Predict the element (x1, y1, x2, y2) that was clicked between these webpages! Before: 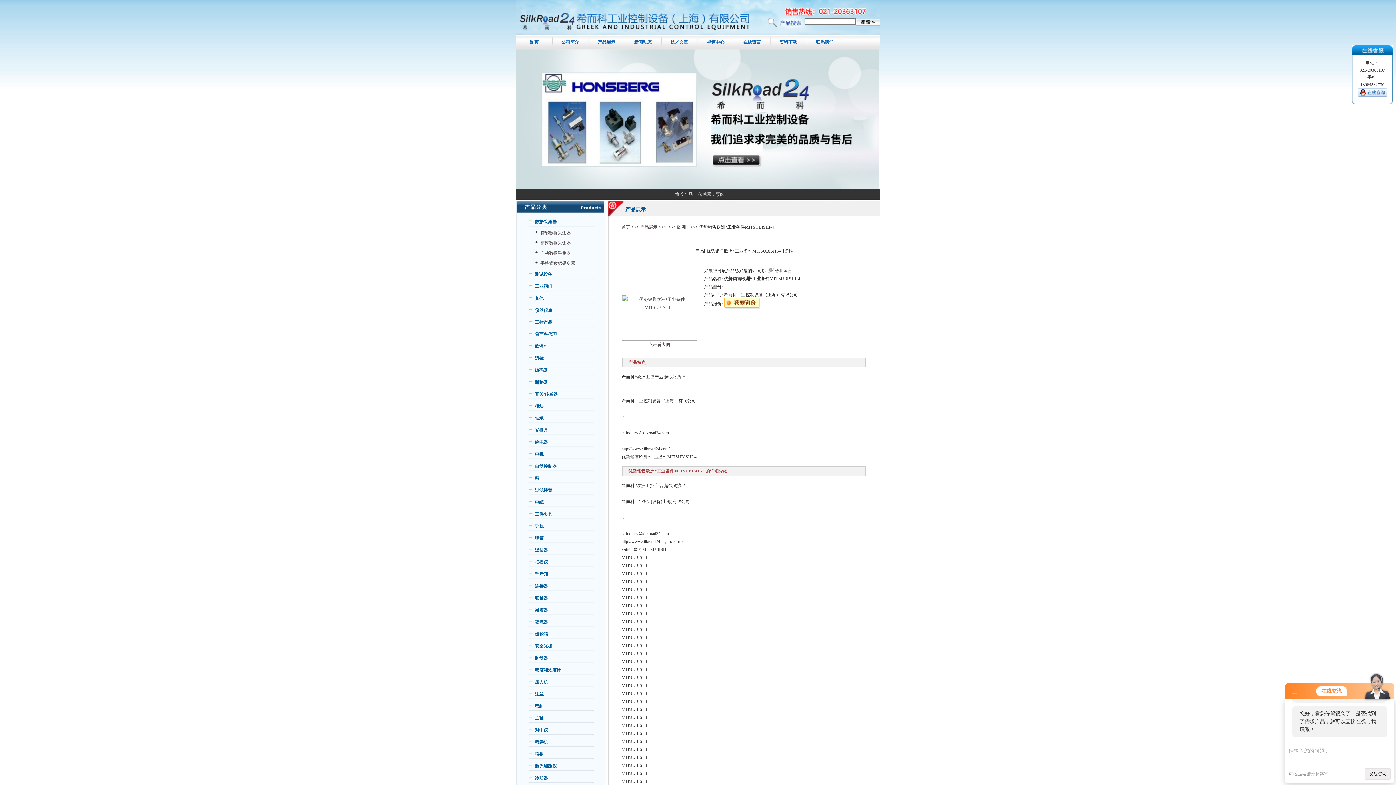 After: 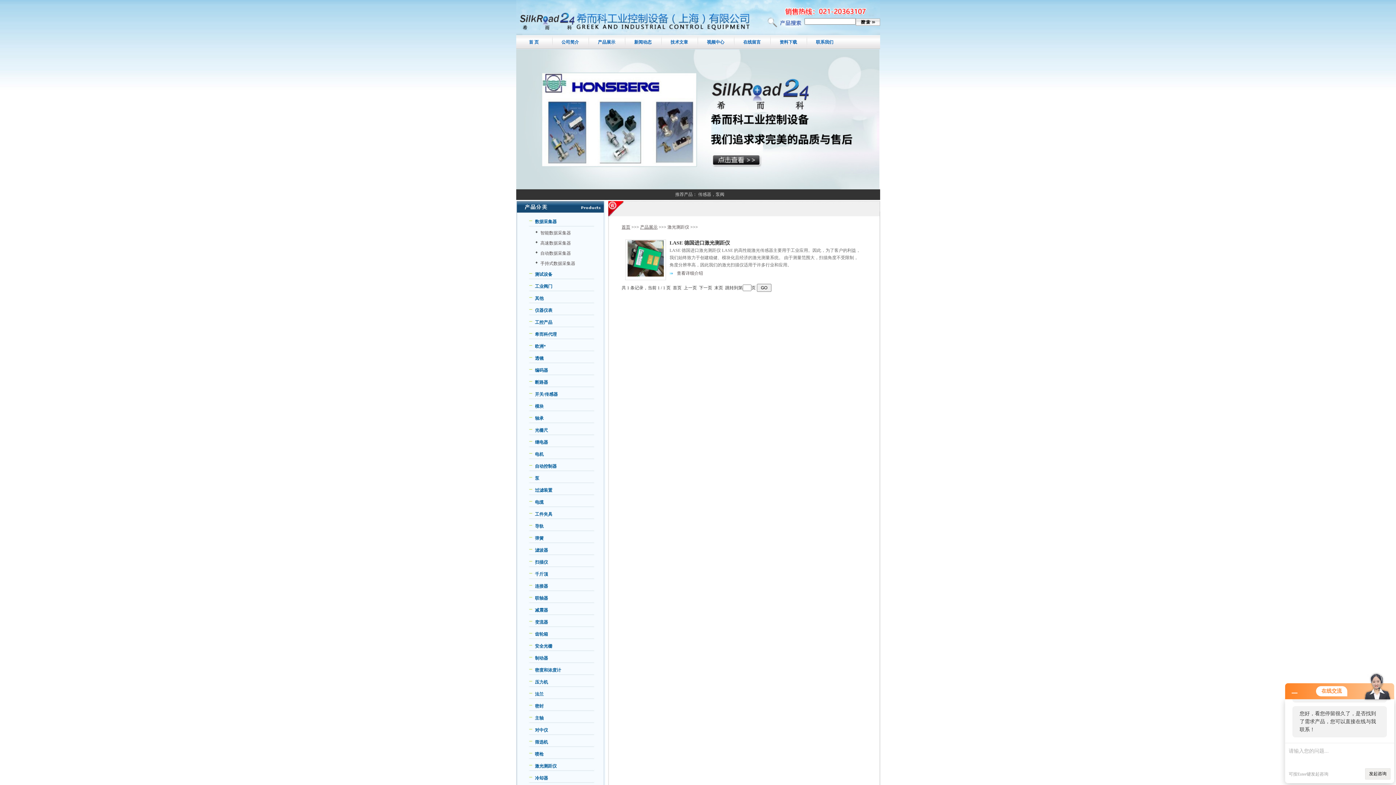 Action: label: 激光测距仪 bbox: (535, 764, 556, 769)